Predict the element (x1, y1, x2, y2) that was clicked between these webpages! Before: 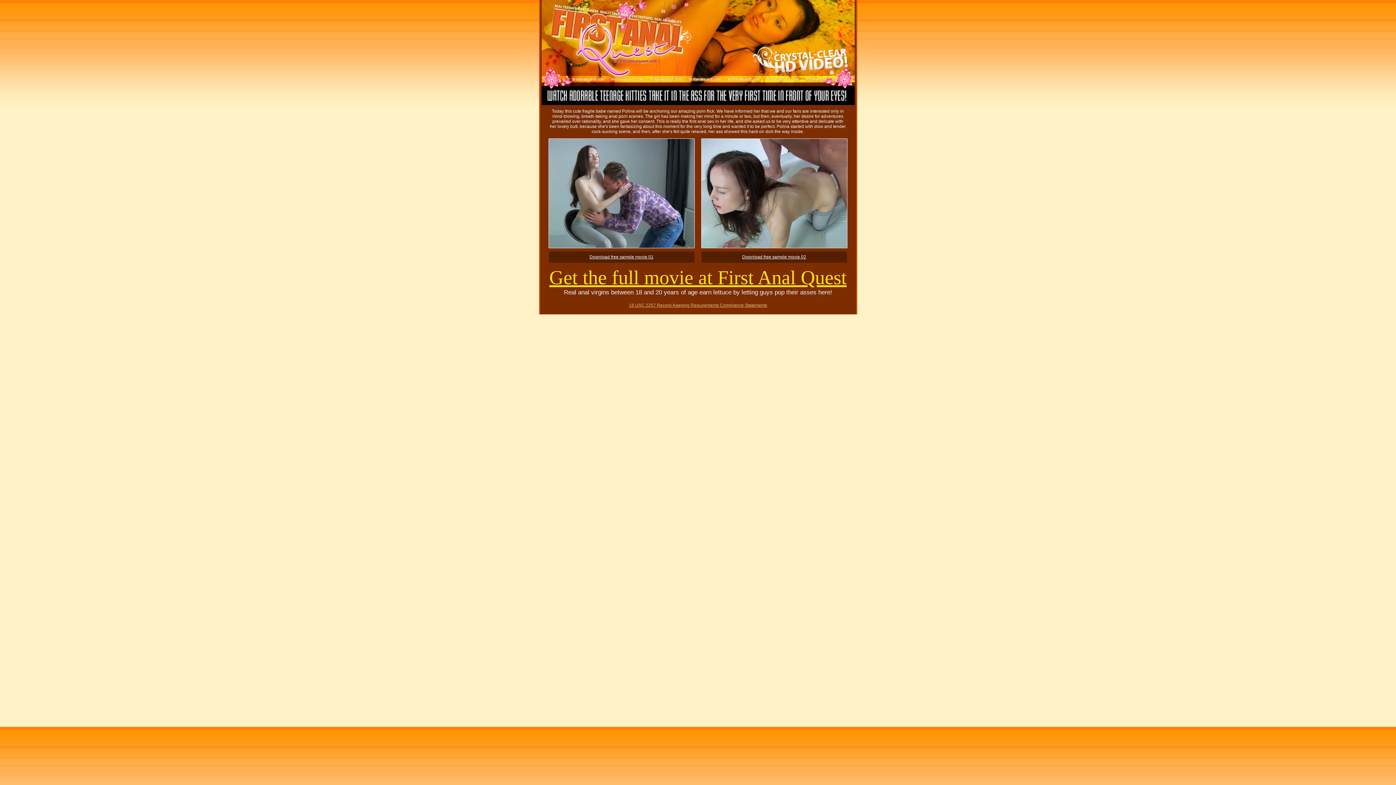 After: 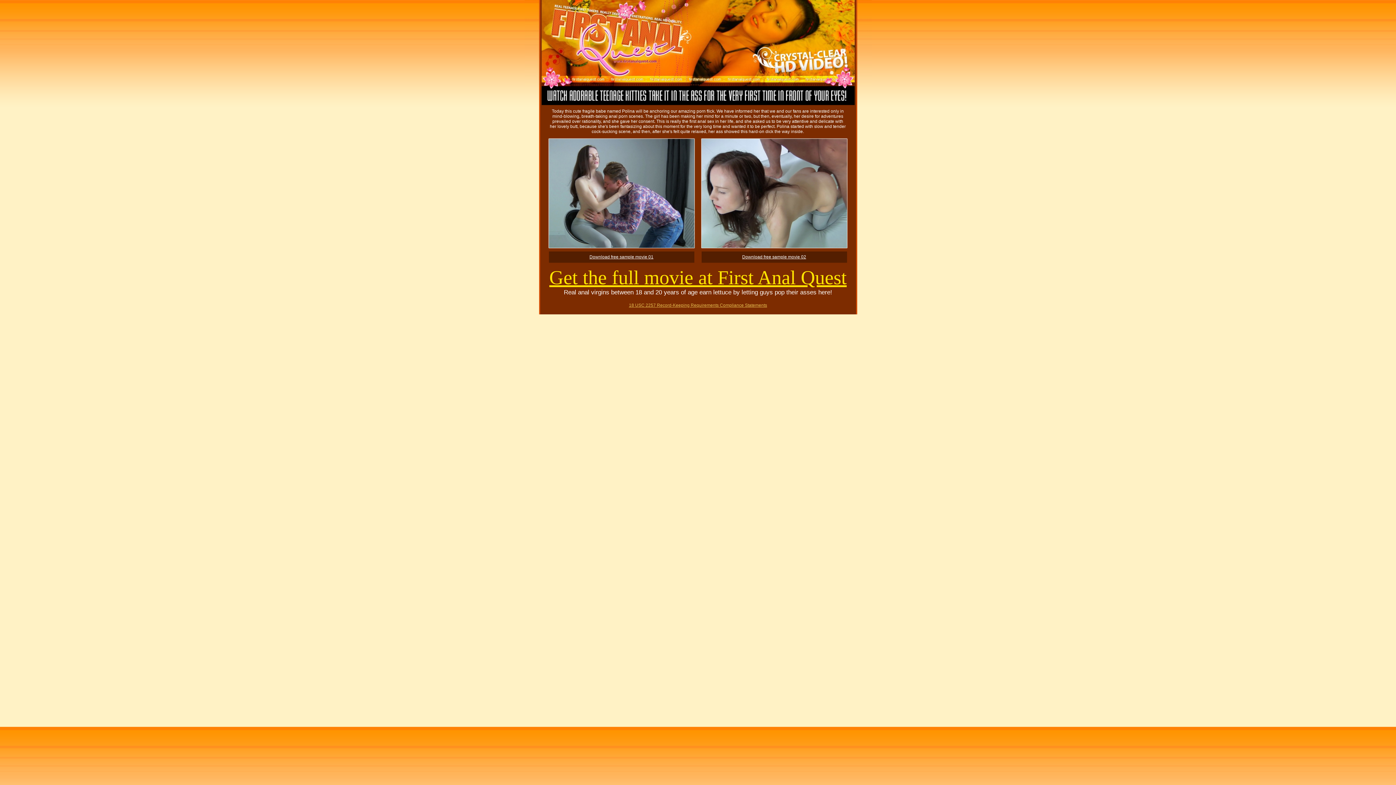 Action: bbox: (701, 242, 847, 249)